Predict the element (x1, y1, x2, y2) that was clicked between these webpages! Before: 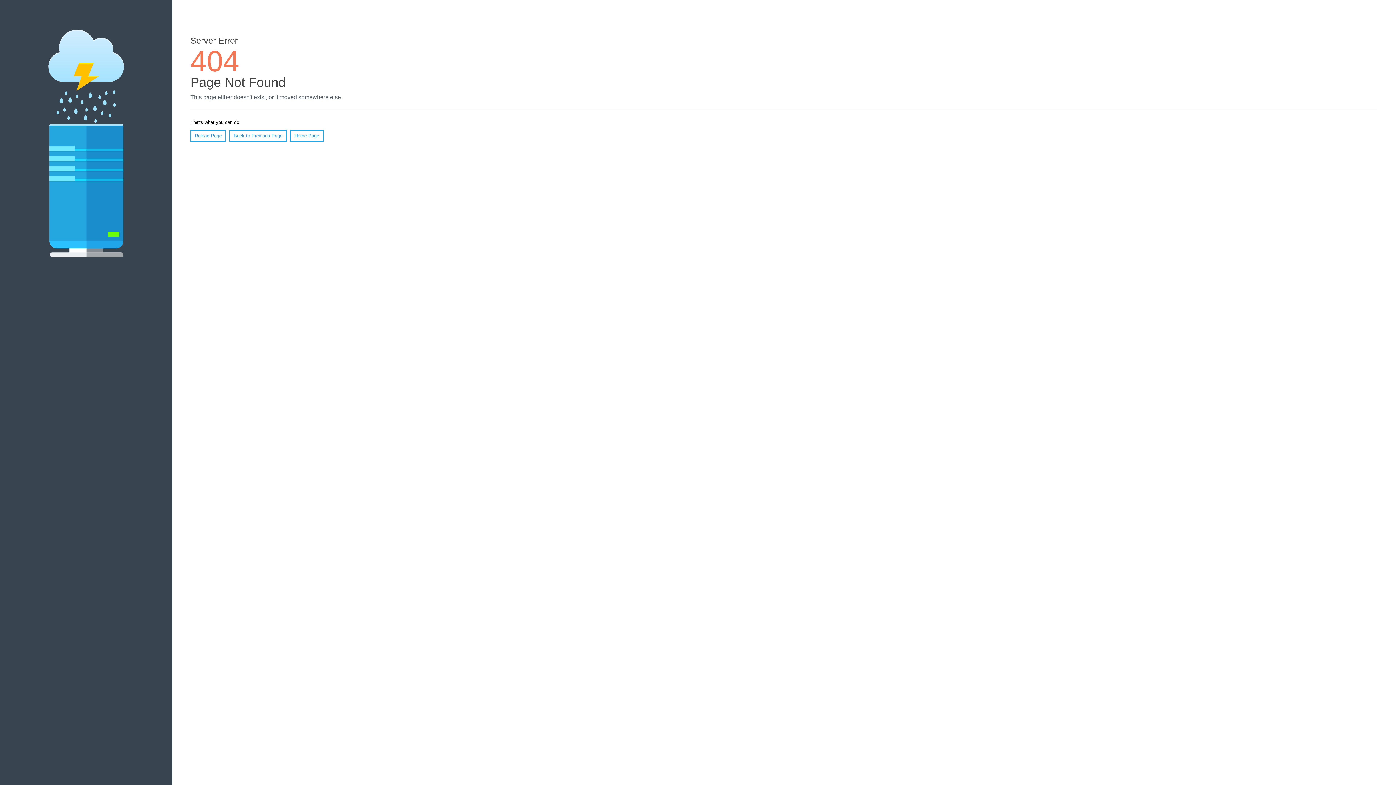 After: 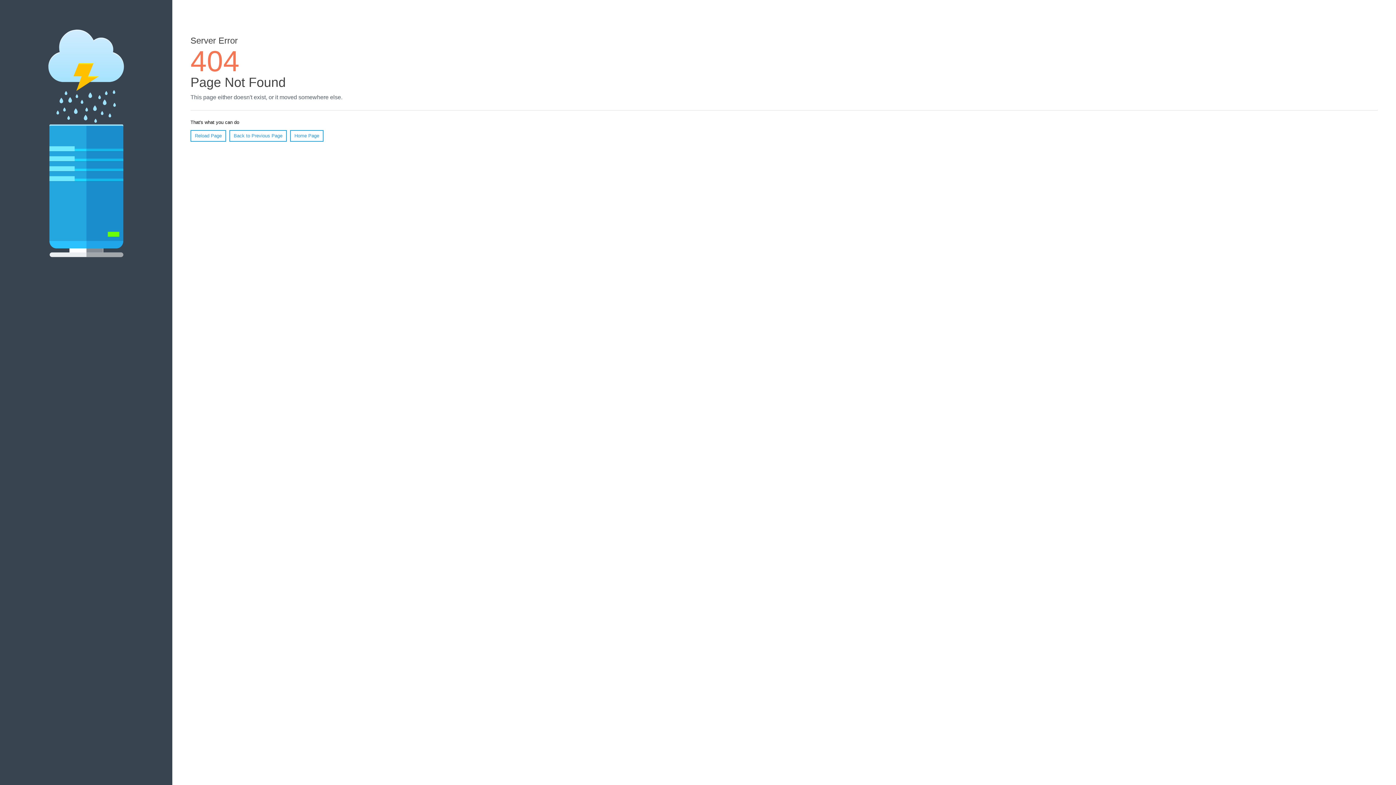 Action: bbox: (190, 130, 226, 141) label: Reload Page